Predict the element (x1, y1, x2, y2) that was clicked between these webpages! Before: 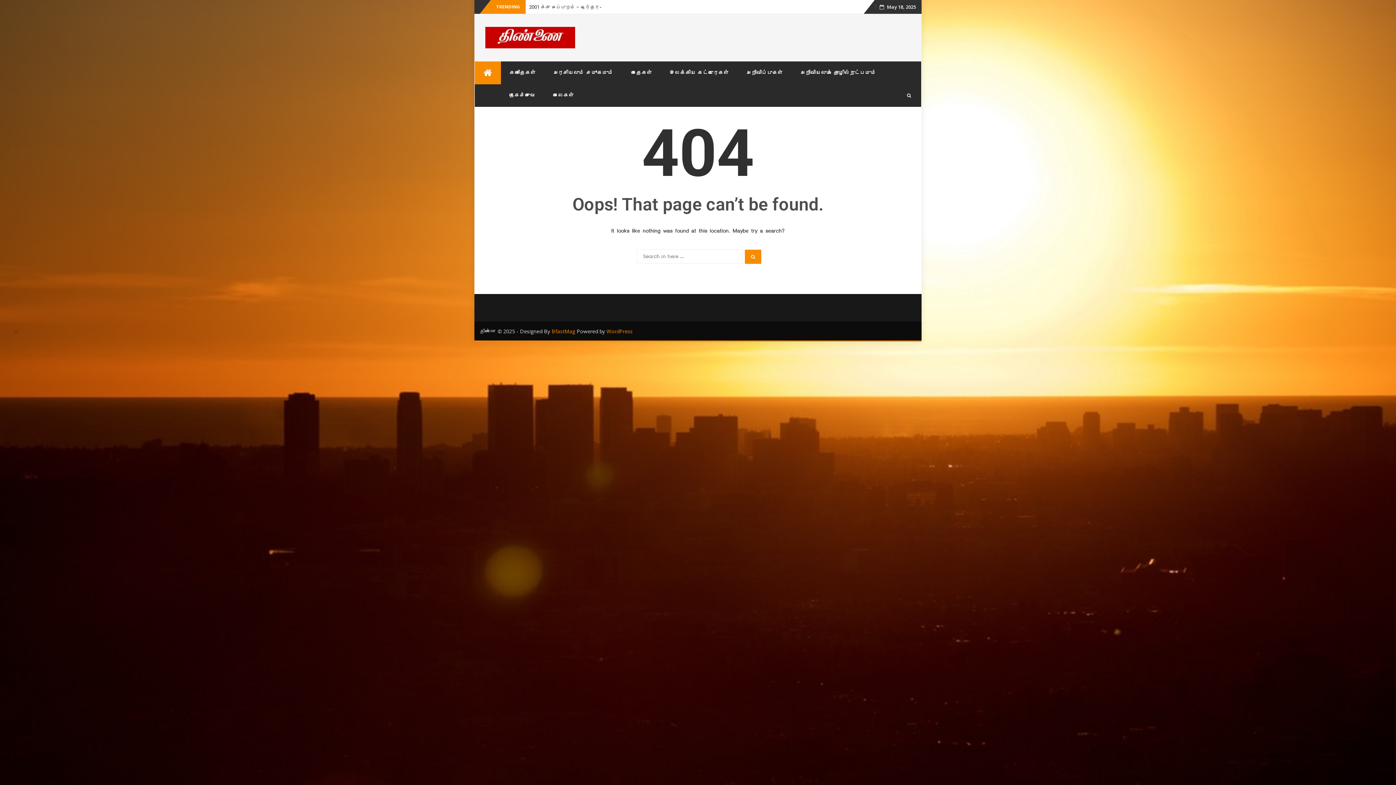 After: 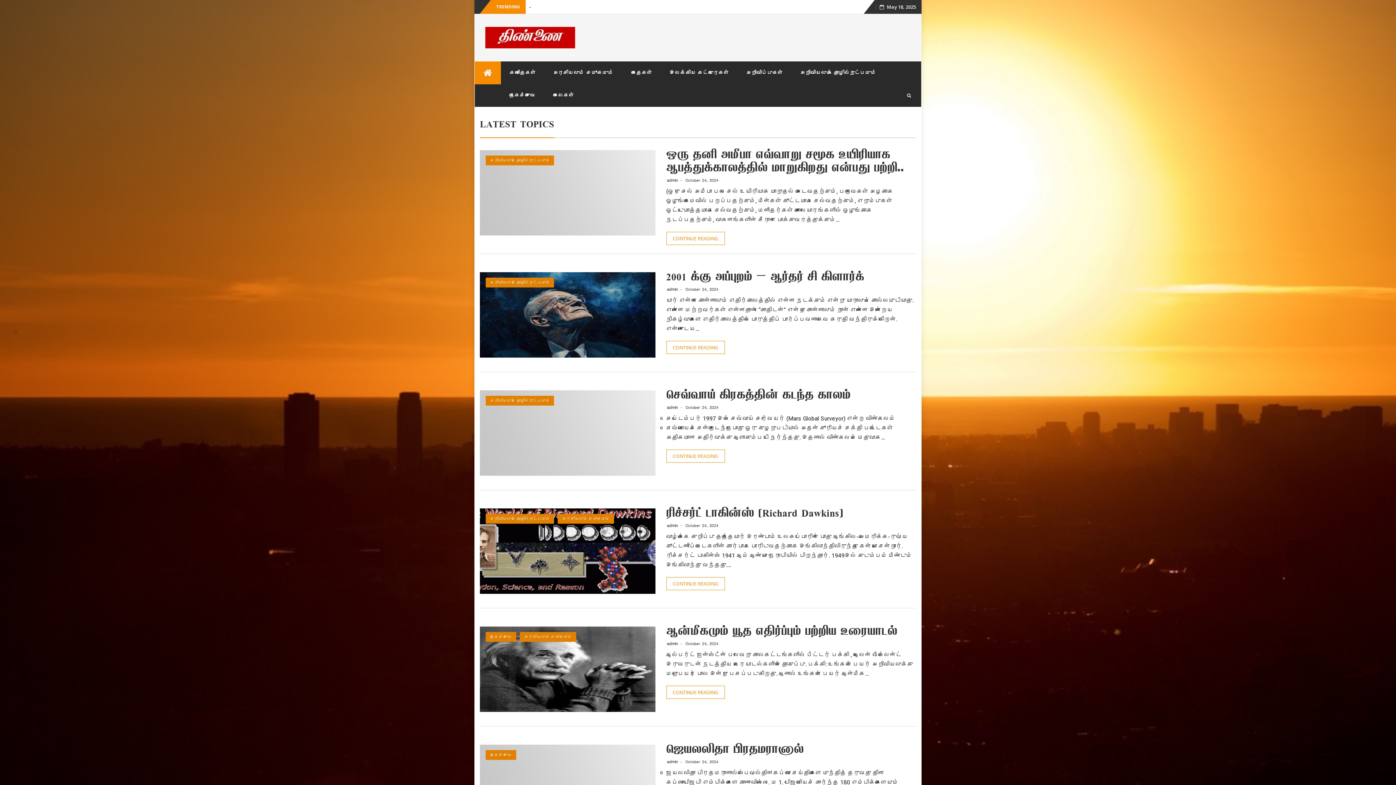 Action: bbox: (474, 61, 500, 84)